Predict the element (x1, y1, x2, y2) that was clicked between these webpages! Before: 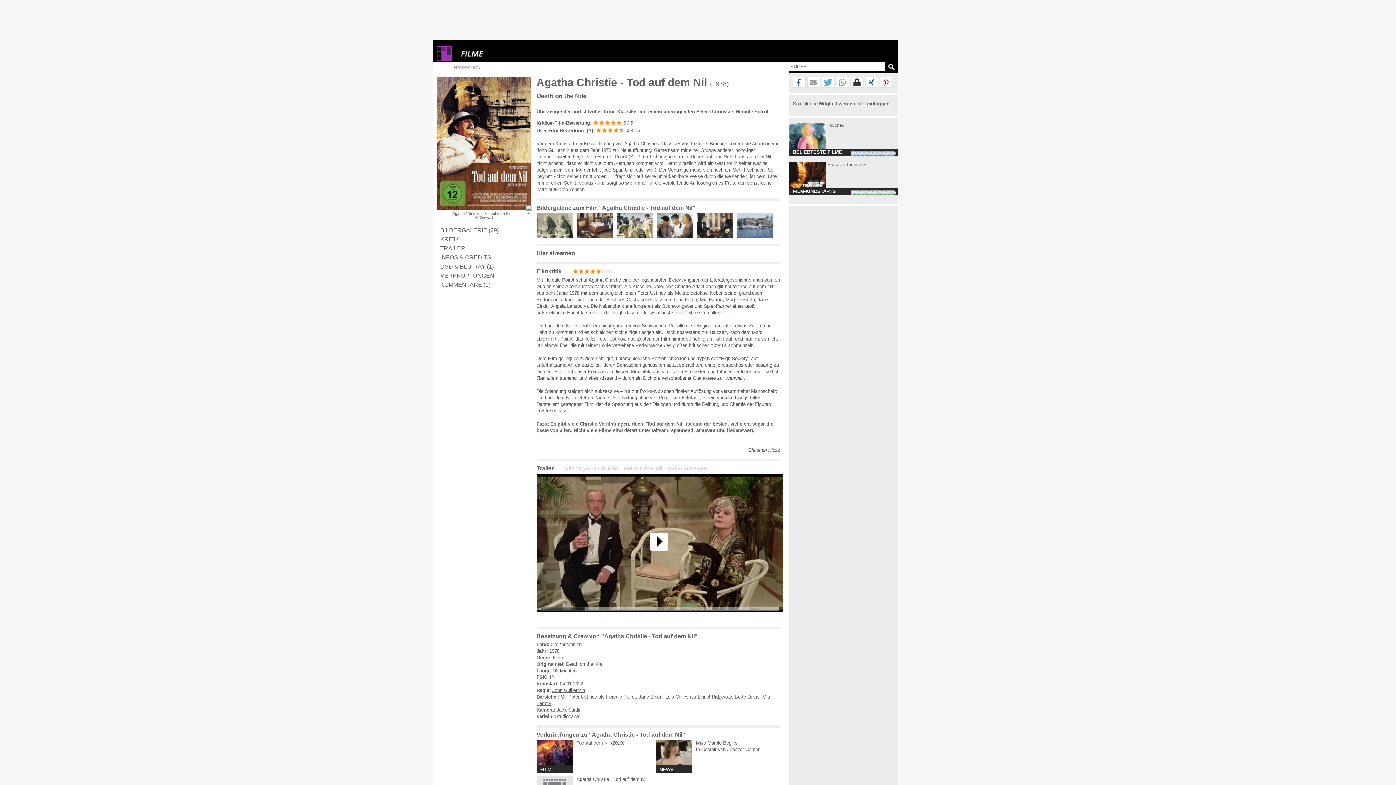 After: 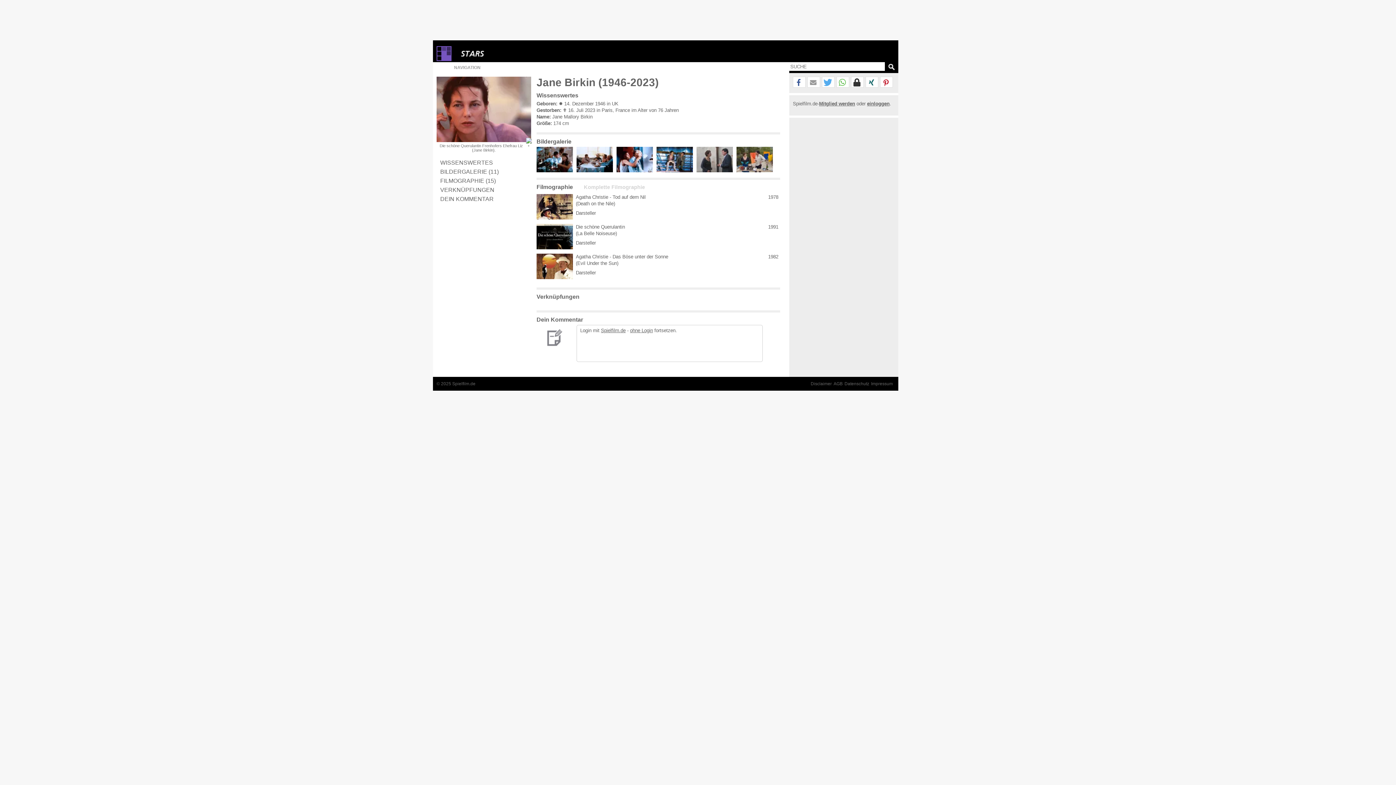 Action: label: Jane Birkin bbox: (638, 694, 662, 700)